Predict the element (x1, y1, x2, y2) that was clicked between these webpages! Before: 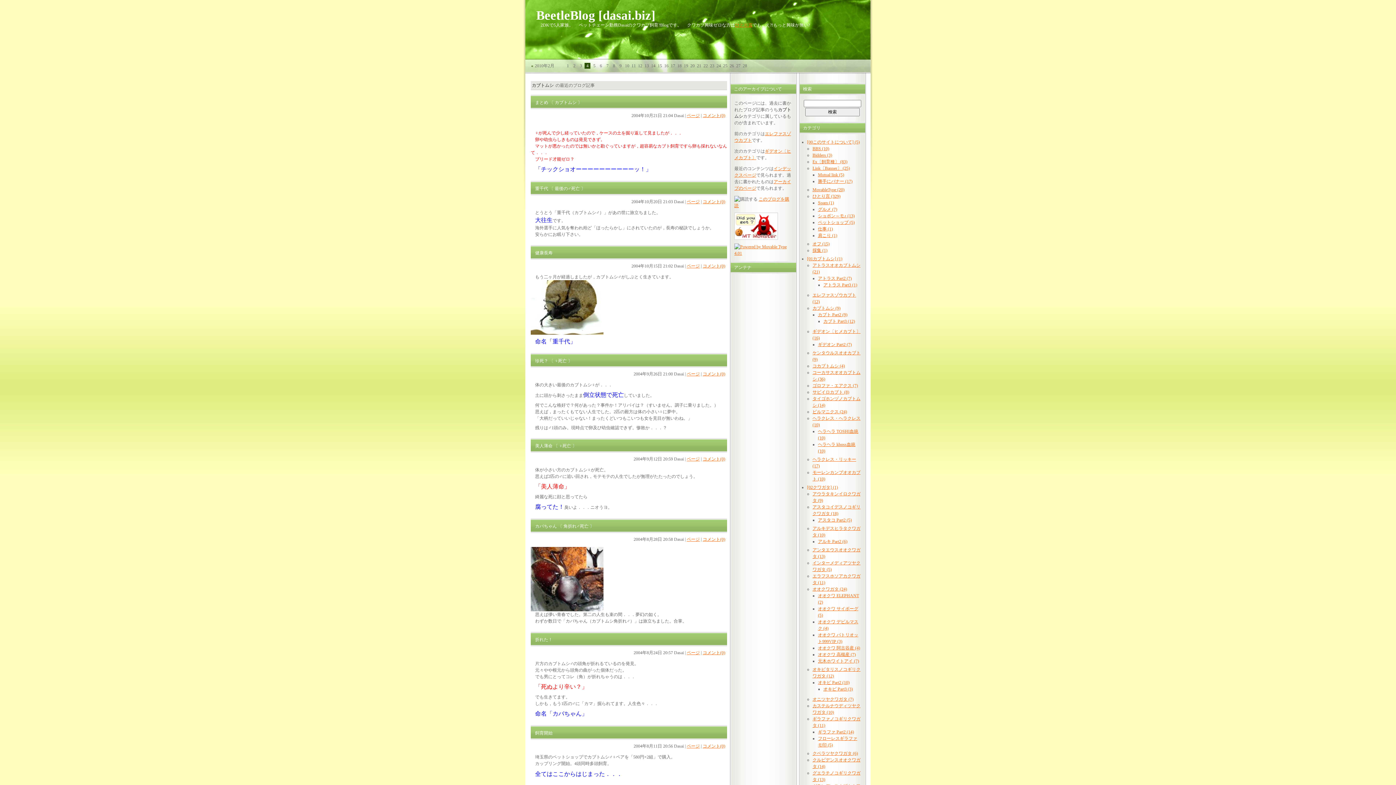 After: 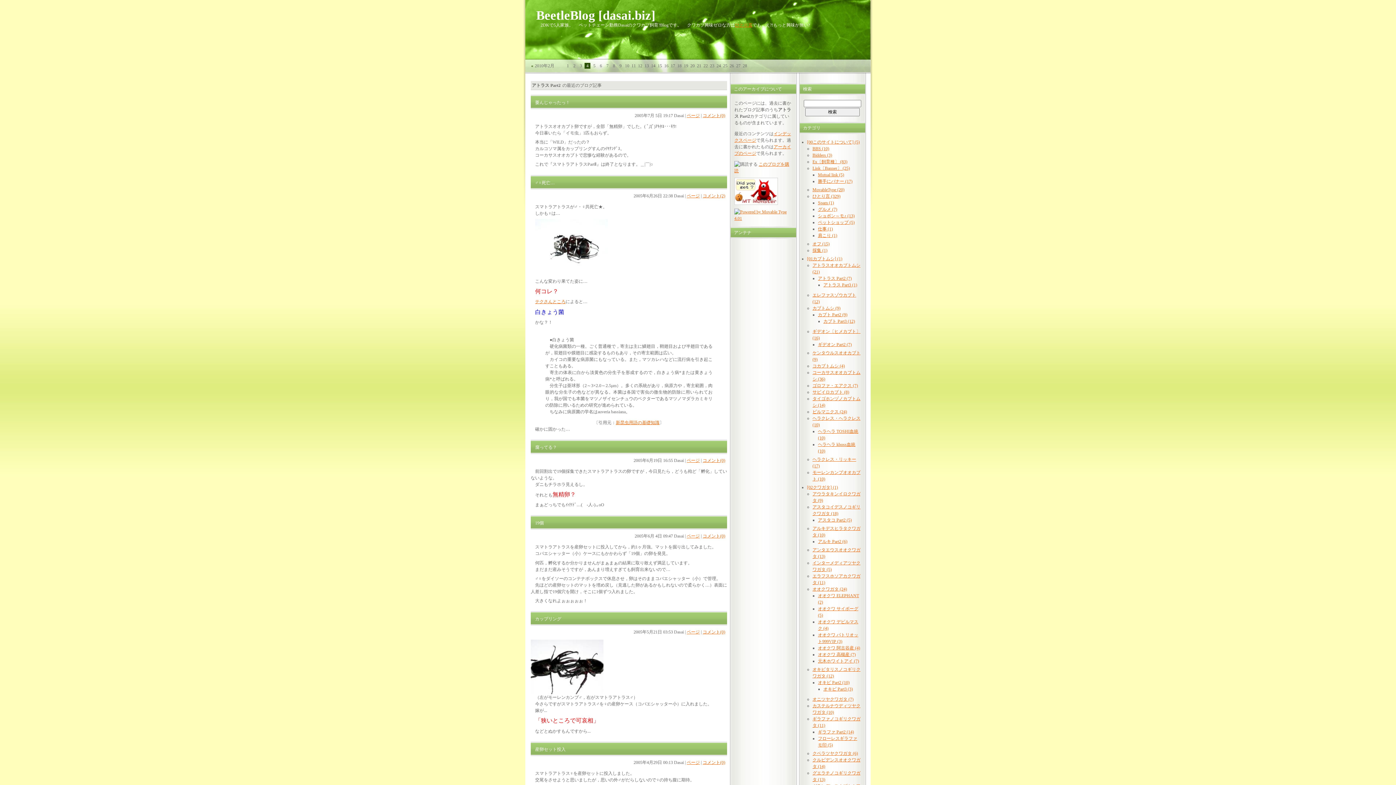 Action: bbox: (818, 276, 852, 281) label: アトラス Part2 (7)